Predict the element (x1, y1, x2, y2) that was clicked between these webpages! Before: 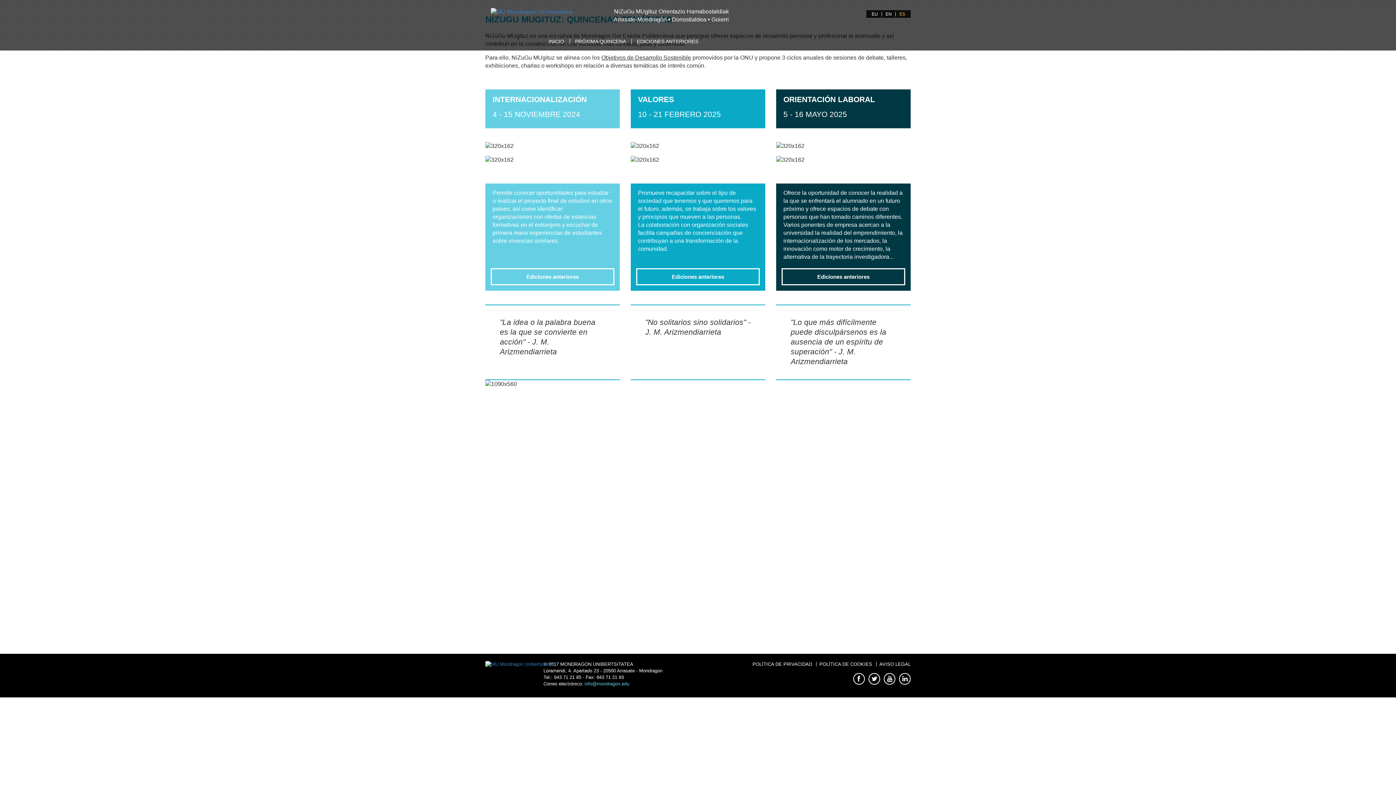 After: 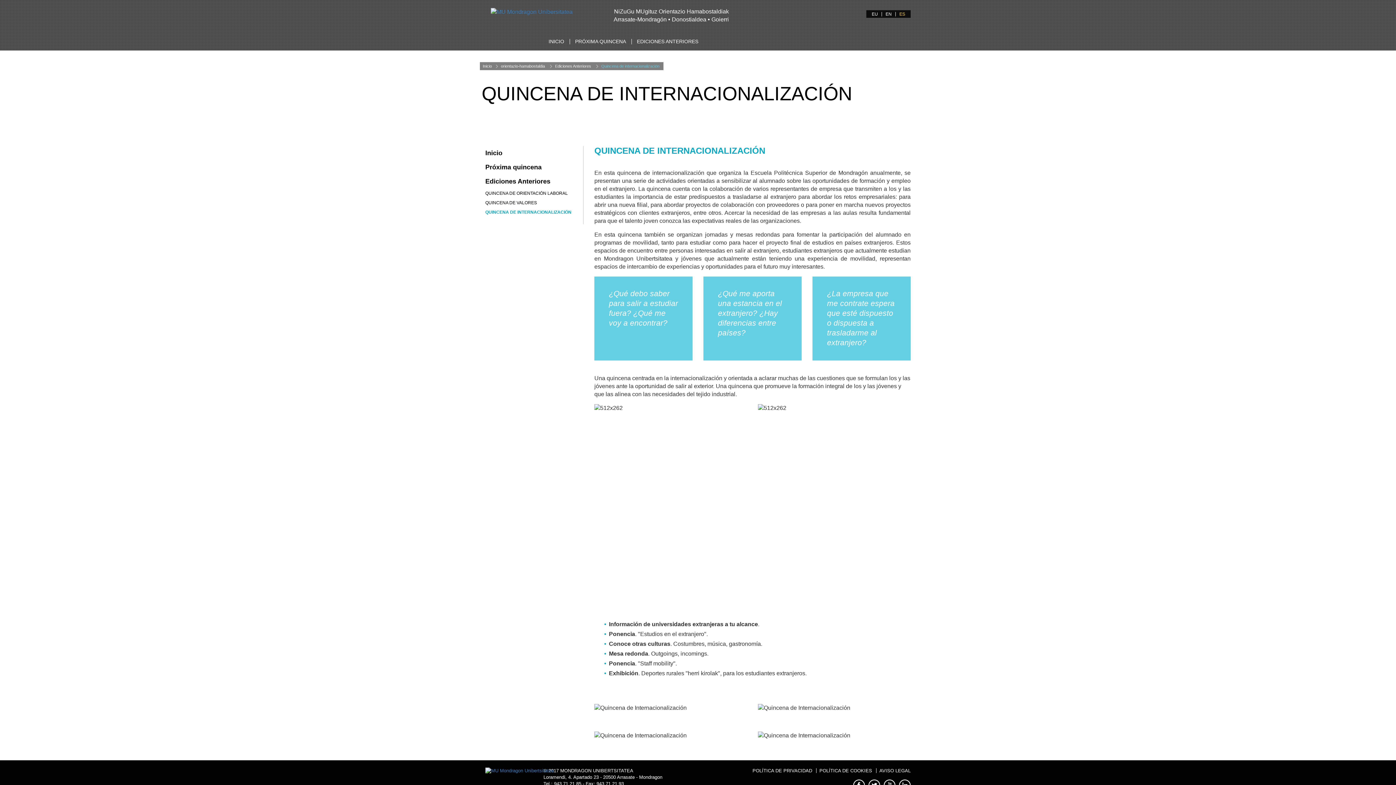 Action: label: Ediciones anteriores bbox: (490, 268, 614, 285)